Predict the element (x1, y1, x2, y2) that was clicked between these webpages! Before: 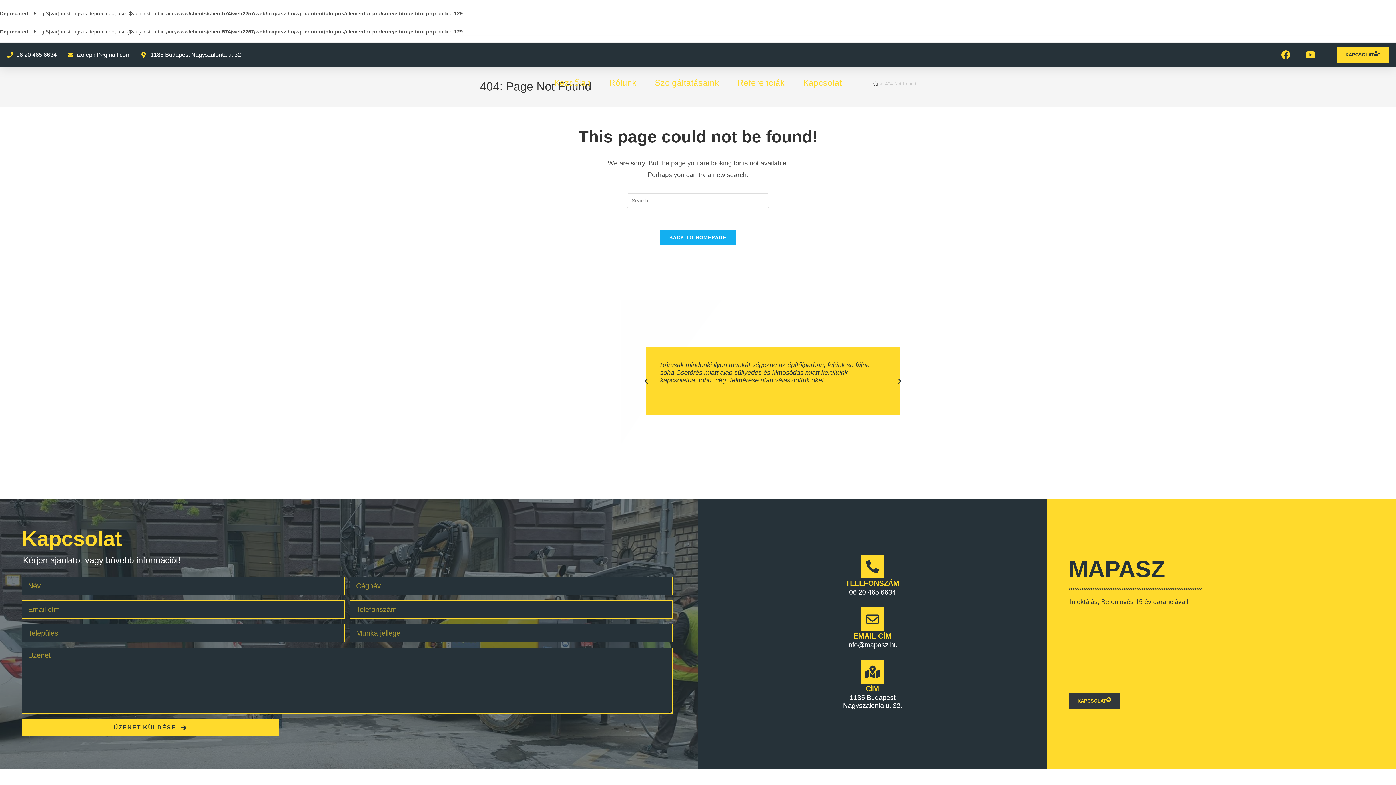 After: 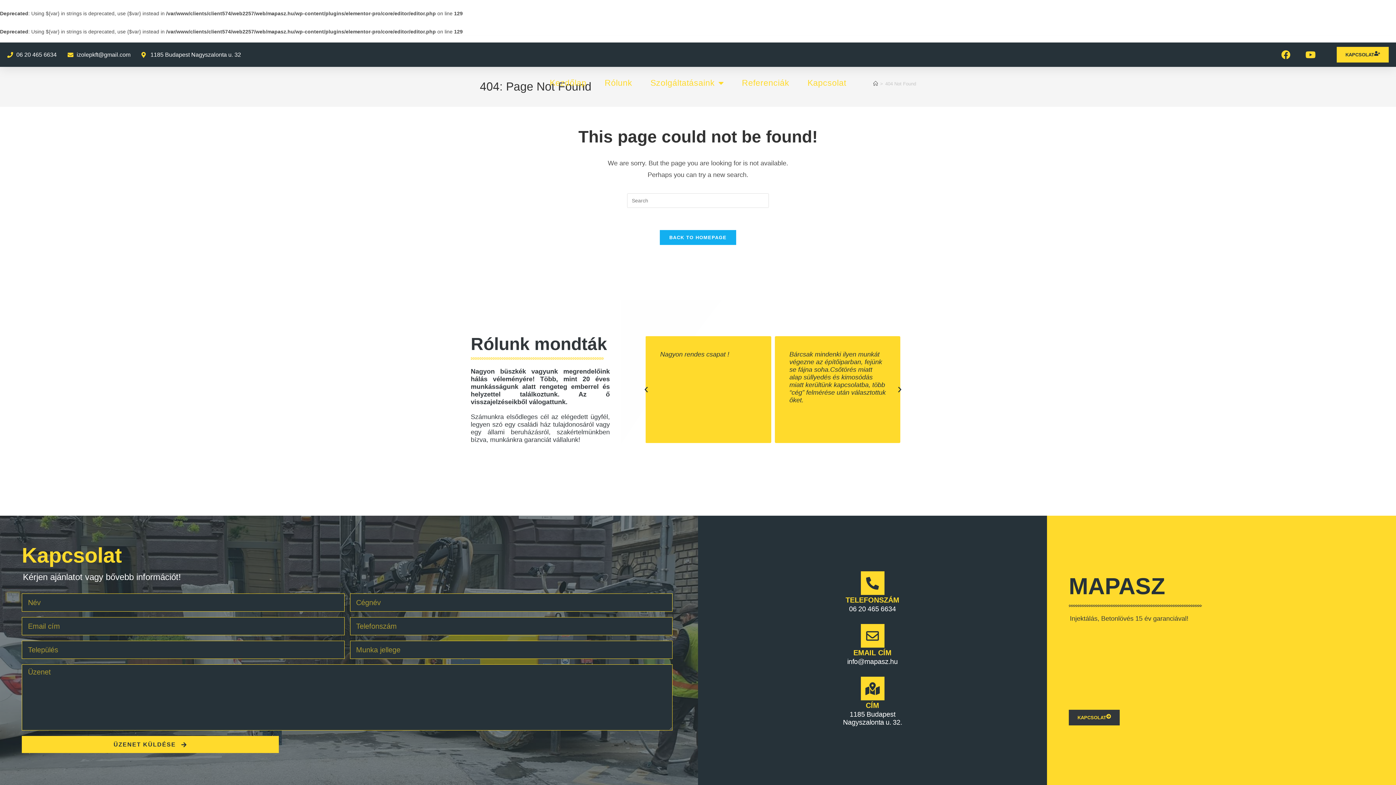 Action: bbox: (896, 377, 903, 385) label: Next